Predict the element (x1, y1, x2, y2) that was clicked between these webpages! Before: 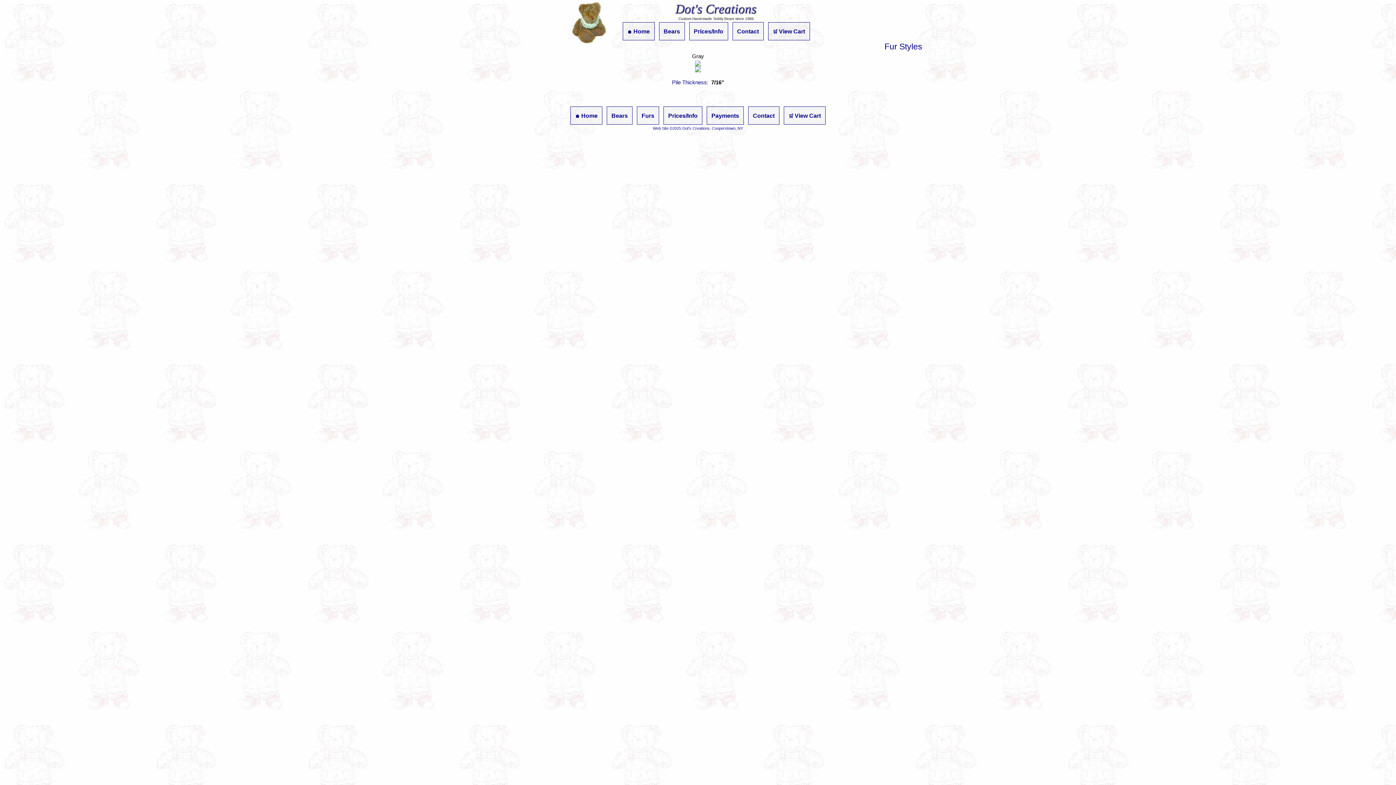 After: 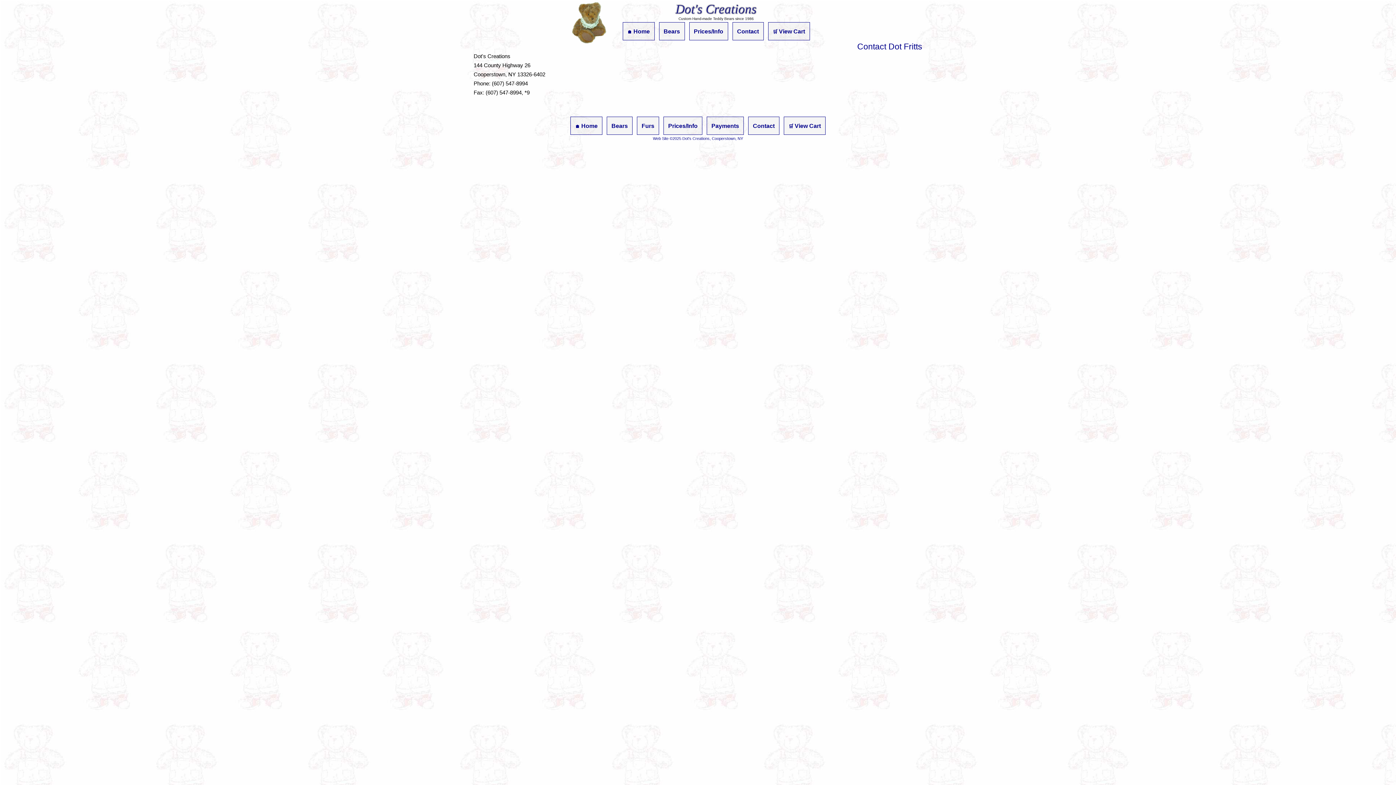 Action: bbox: (748, 106, 779, 124) label: Contact